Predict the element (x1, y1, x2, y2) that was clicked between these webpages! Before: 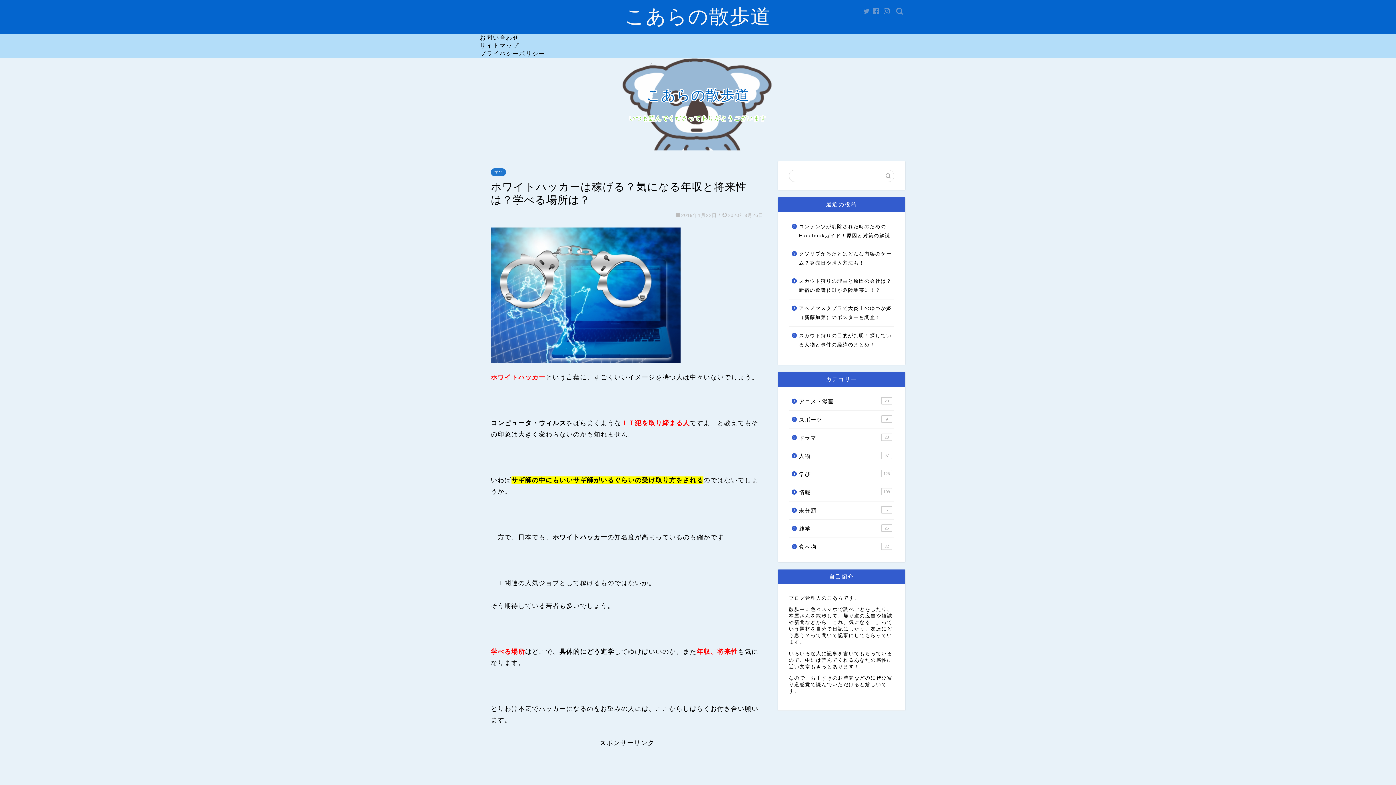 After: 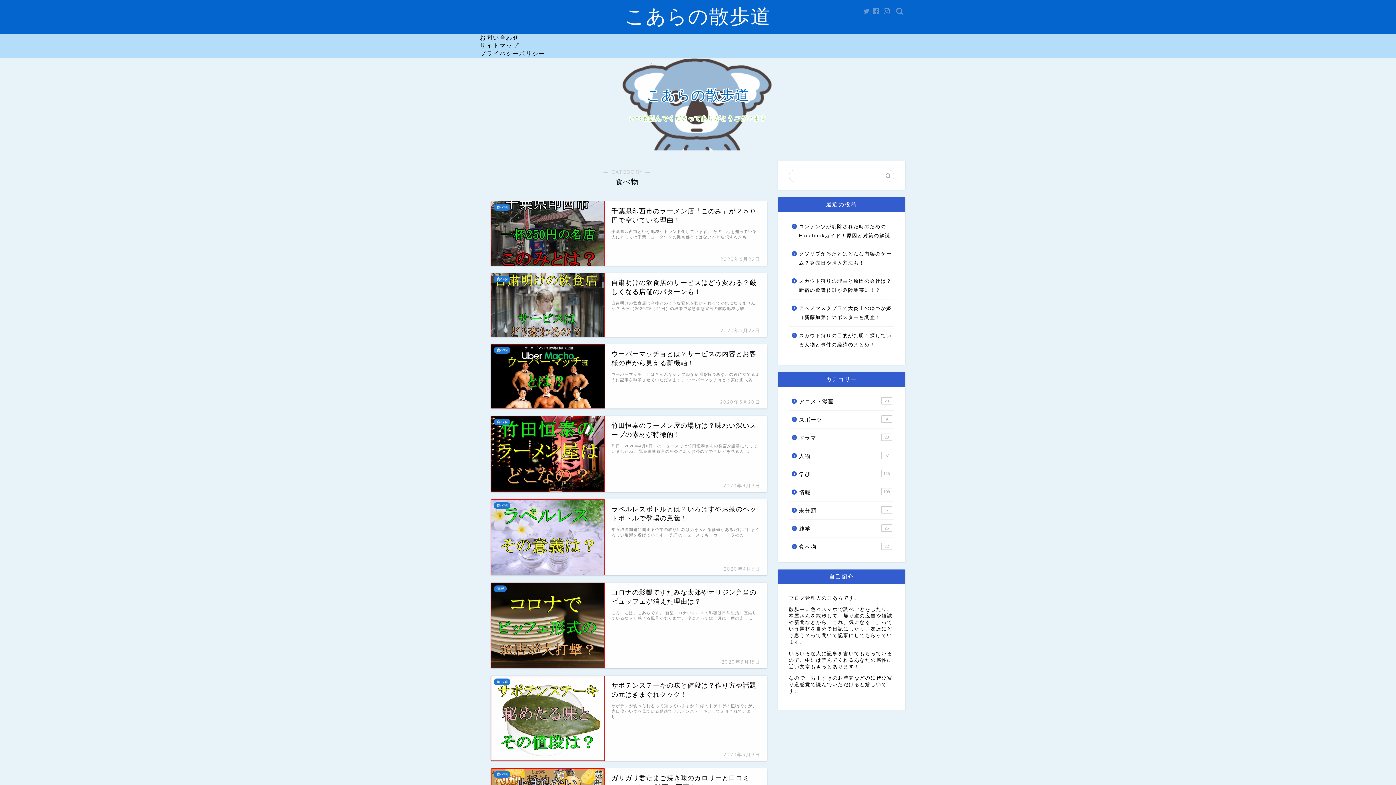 Action: label: 食べ物
32 bbox: (789, 538, 893, 551)